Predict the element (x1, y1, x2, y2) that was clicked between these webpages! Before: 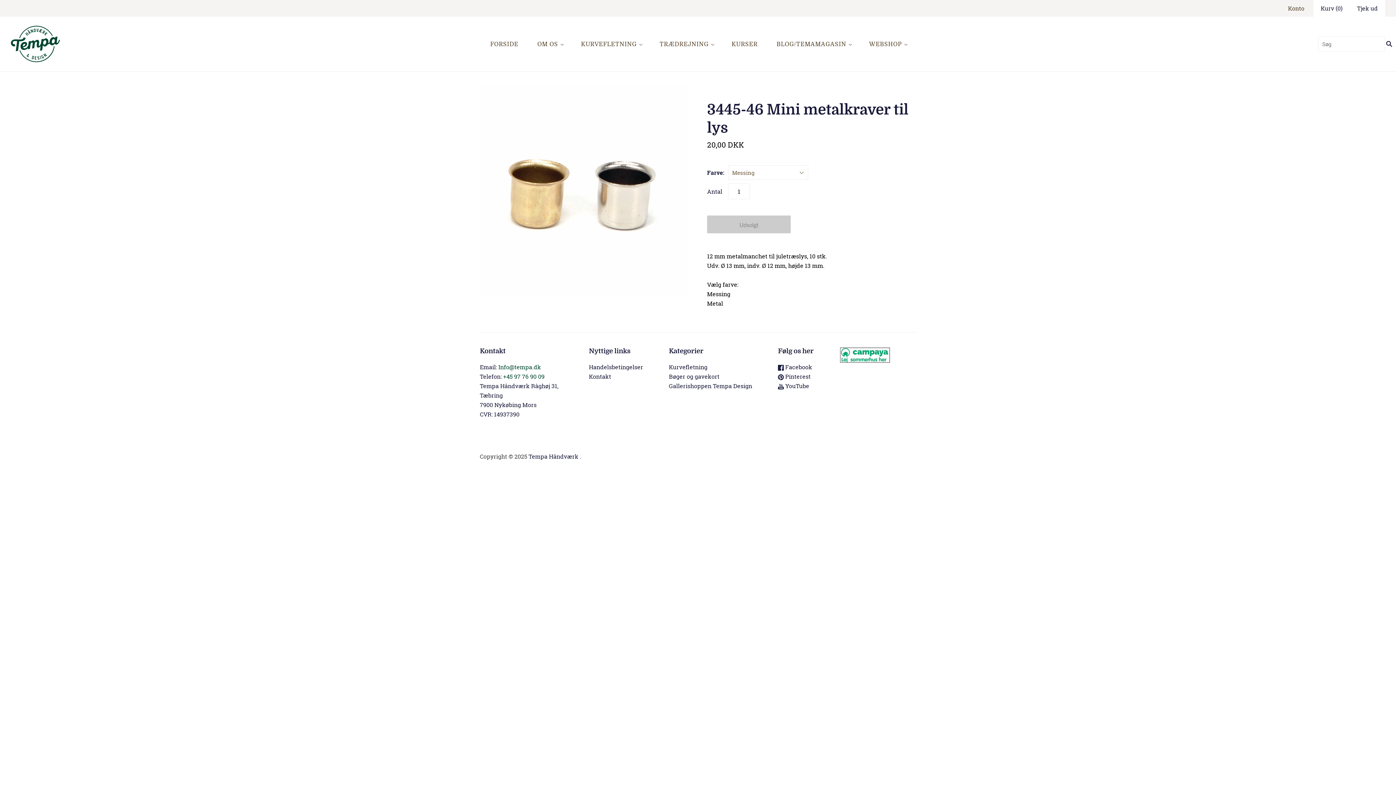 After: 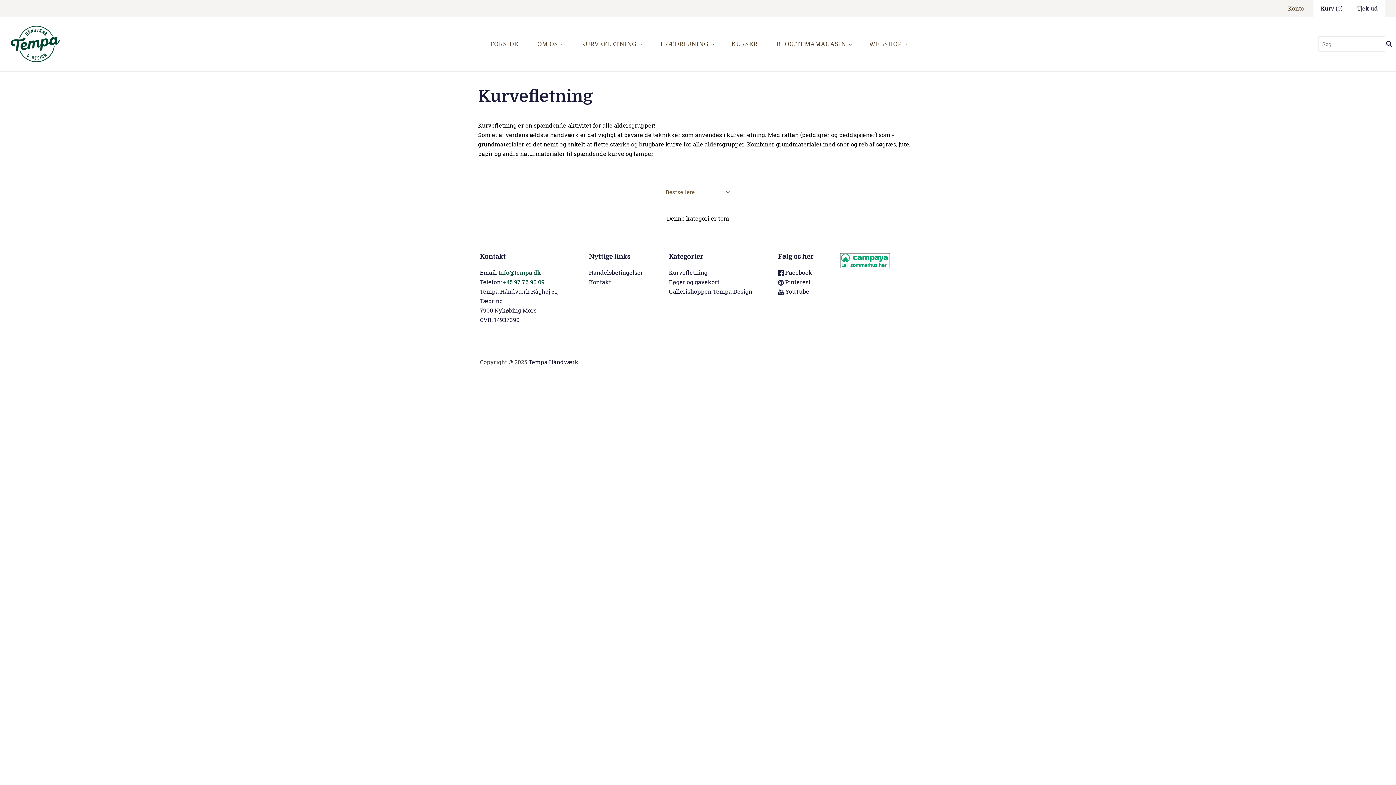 Action: bbox: (669, 363, 707, 370) label: Kurvefletning